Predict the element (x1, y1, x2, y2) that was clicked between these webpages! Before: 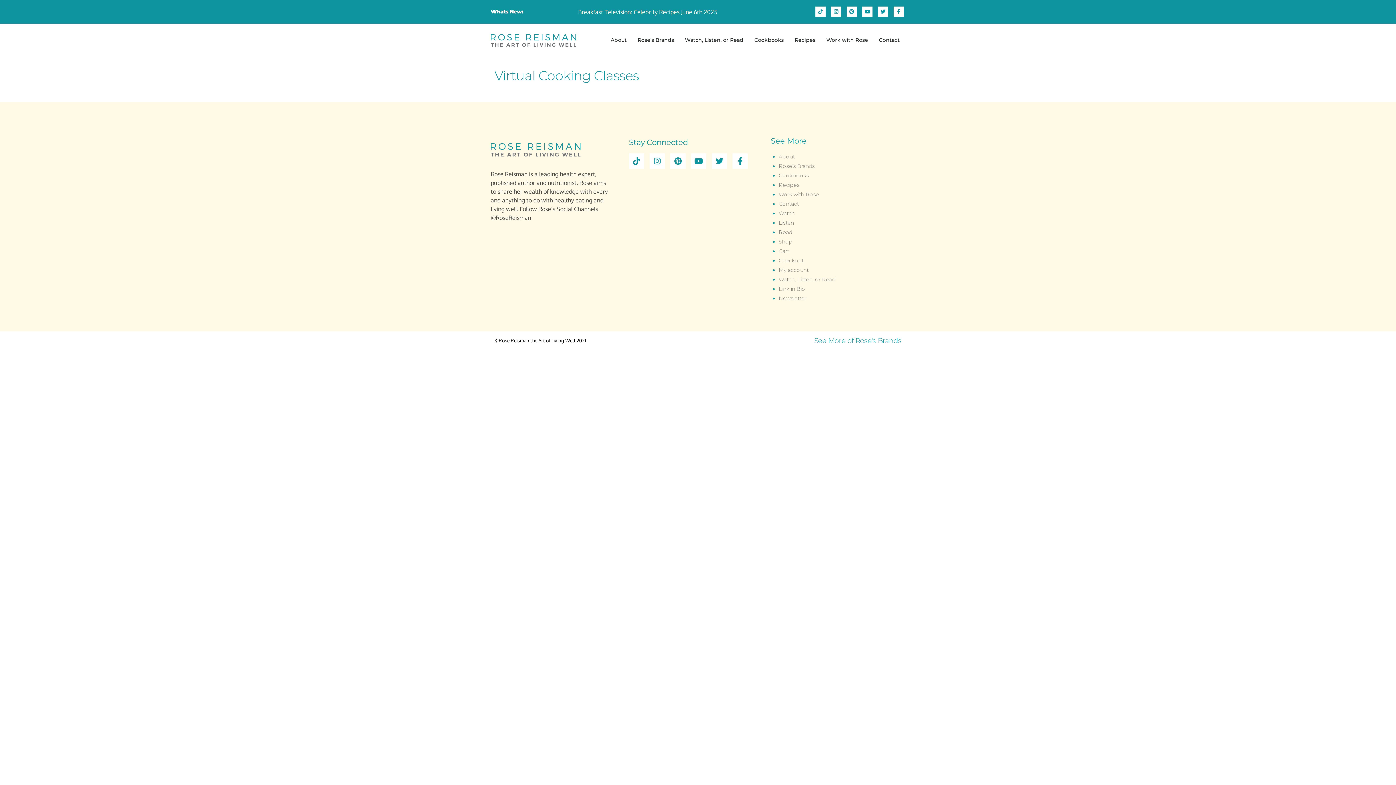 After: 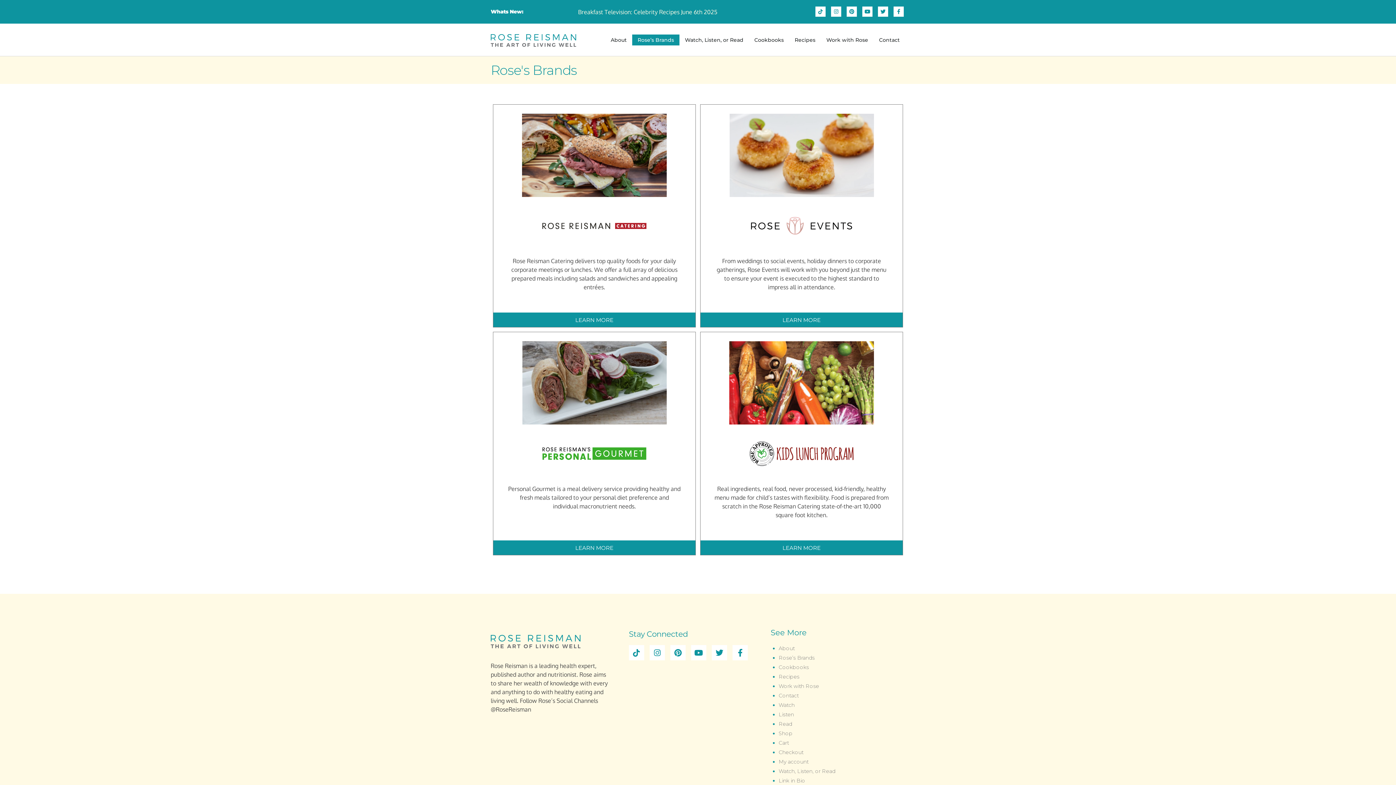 Action: label: See More of Rose's Brands bbox: (814, 336, 901, 344)